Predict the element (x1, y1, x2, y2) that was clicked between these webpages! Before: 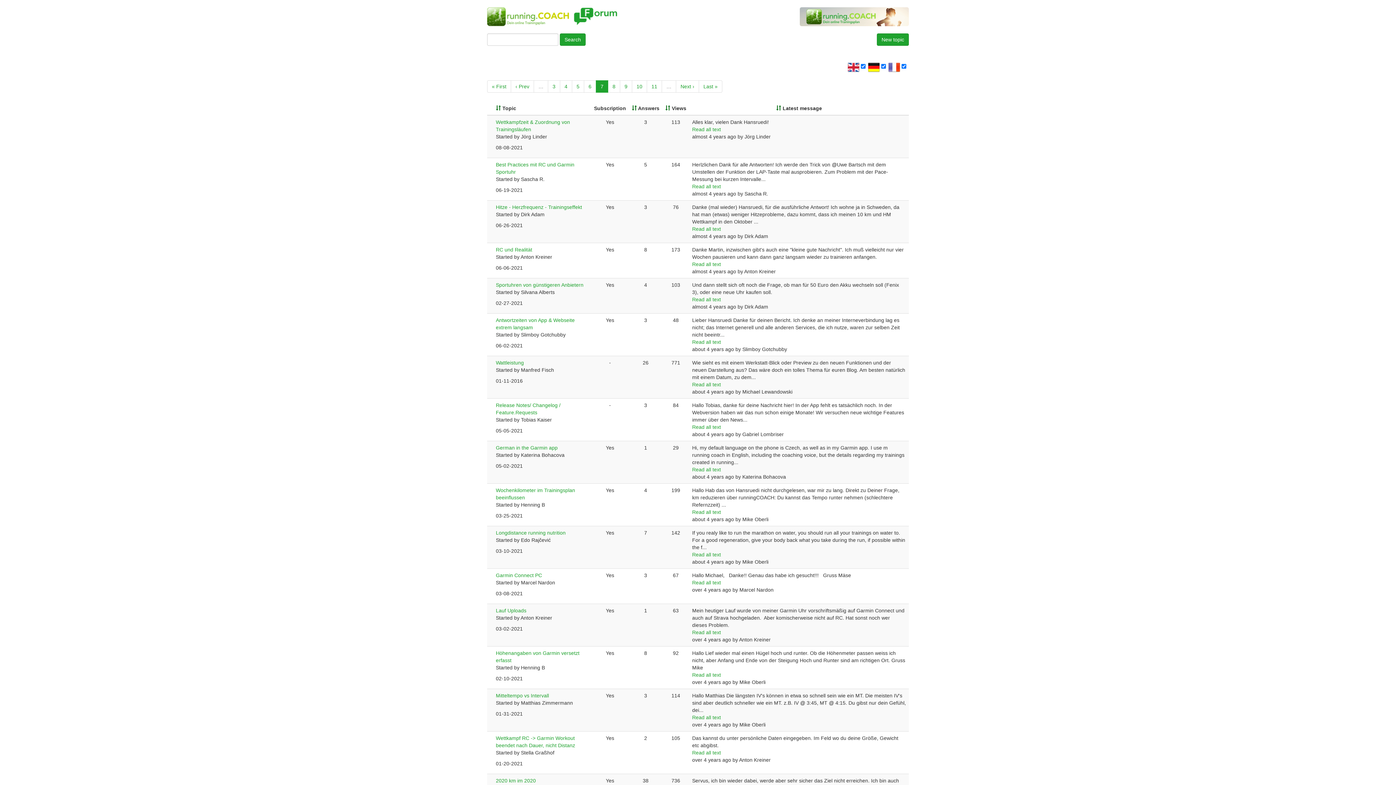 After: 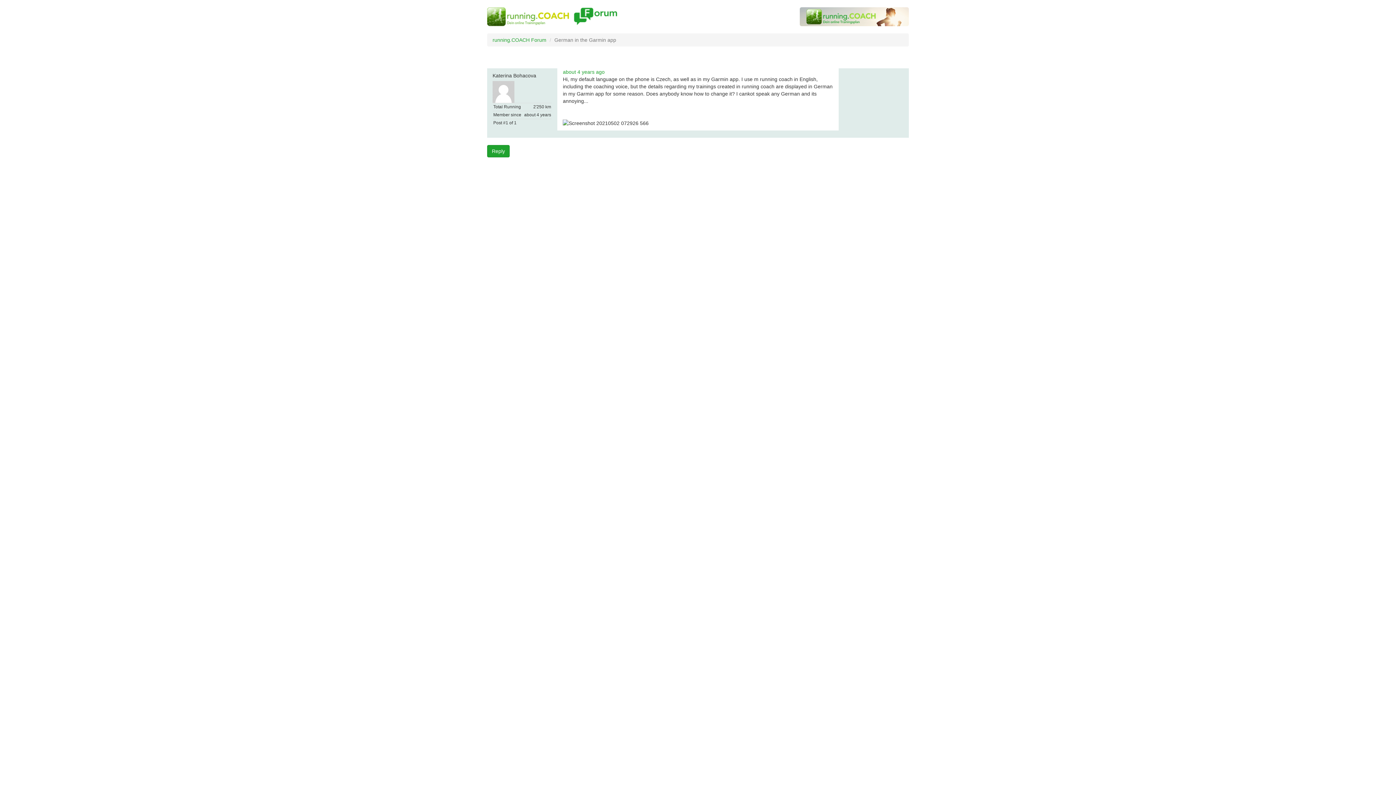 Action: label: Read all text bbox: (692, 466, 721, 472)